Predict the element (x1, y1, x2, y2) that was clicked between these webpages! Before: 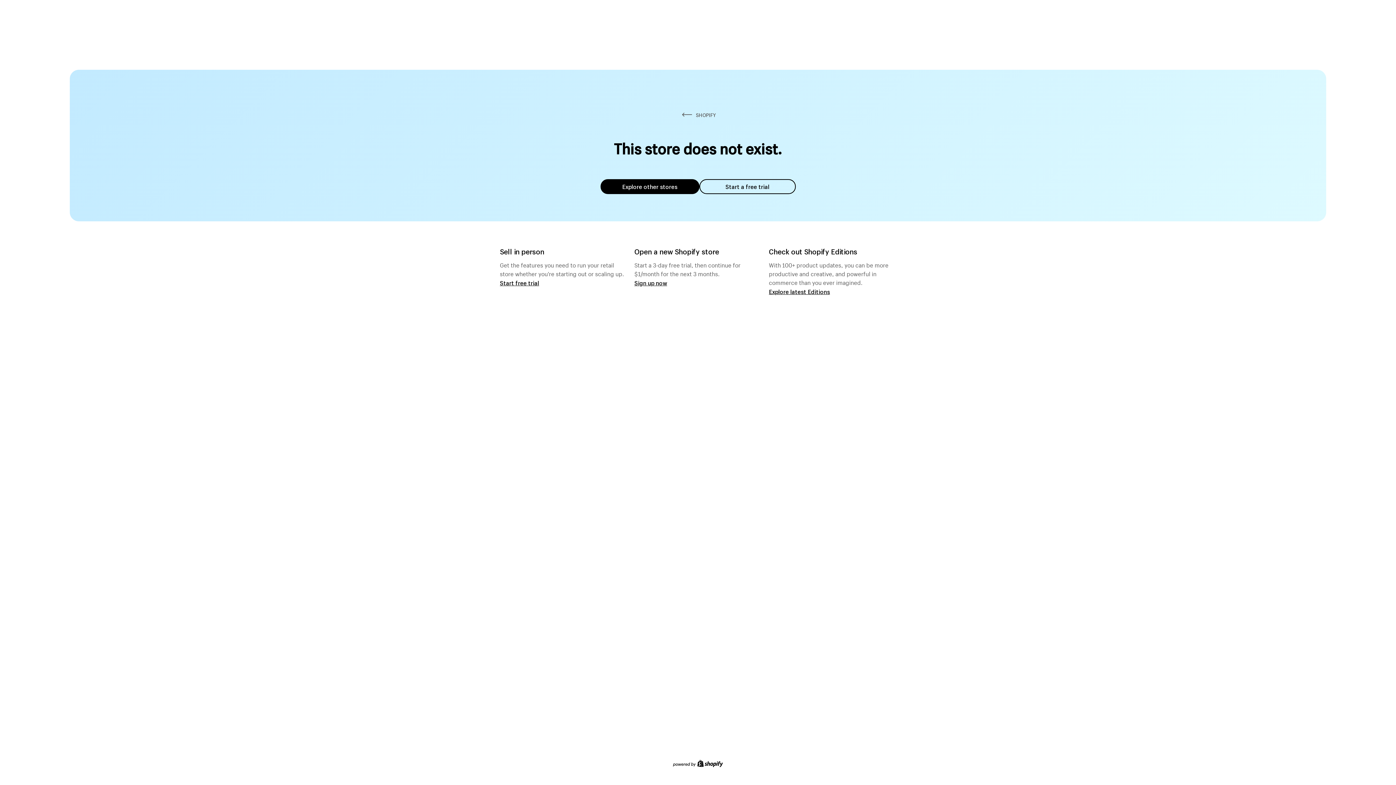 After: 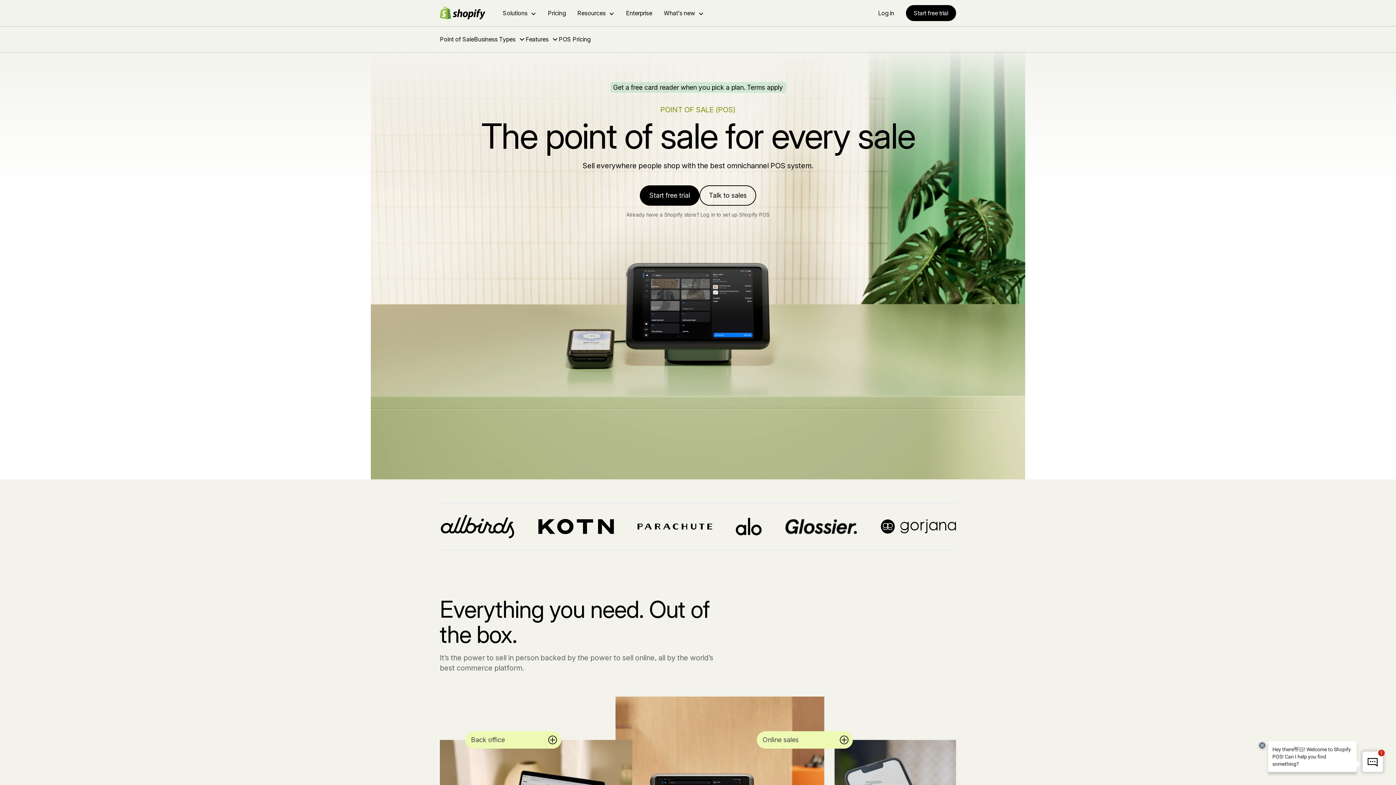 Action: bbox: (500, 279, 539, 286) label: Start free trial